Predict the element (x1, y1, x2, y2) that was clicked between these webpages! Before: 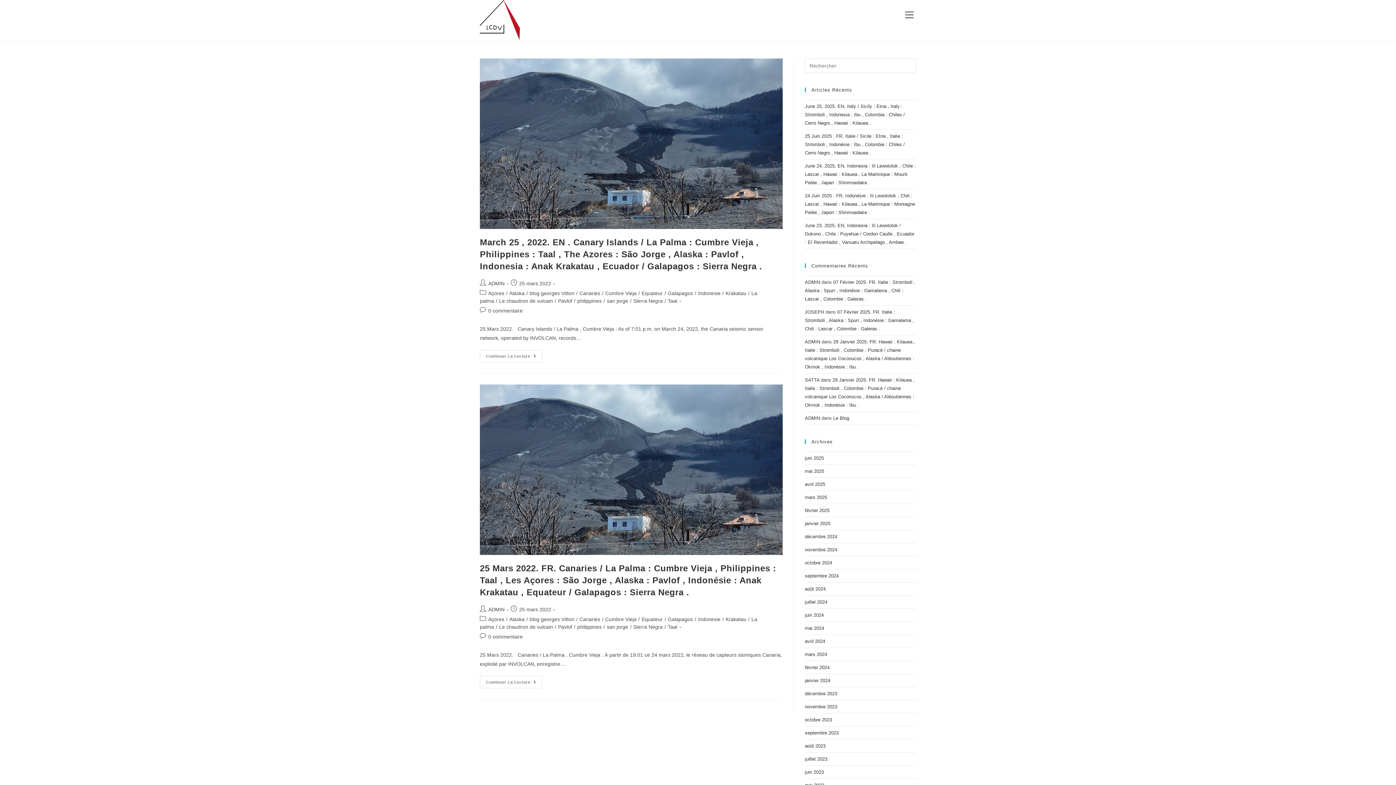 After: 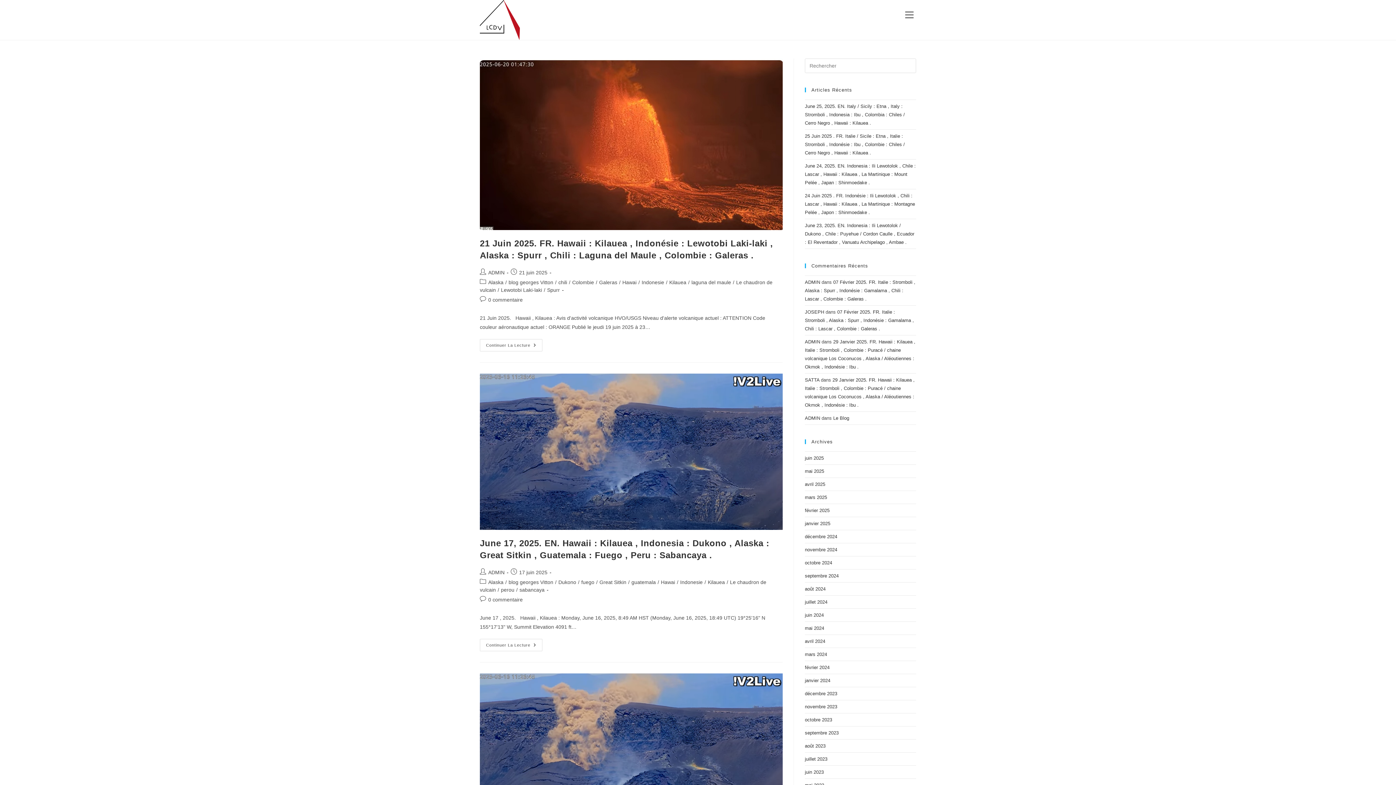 Action: label: Alaska bbox: (509, 616, 524, 622)